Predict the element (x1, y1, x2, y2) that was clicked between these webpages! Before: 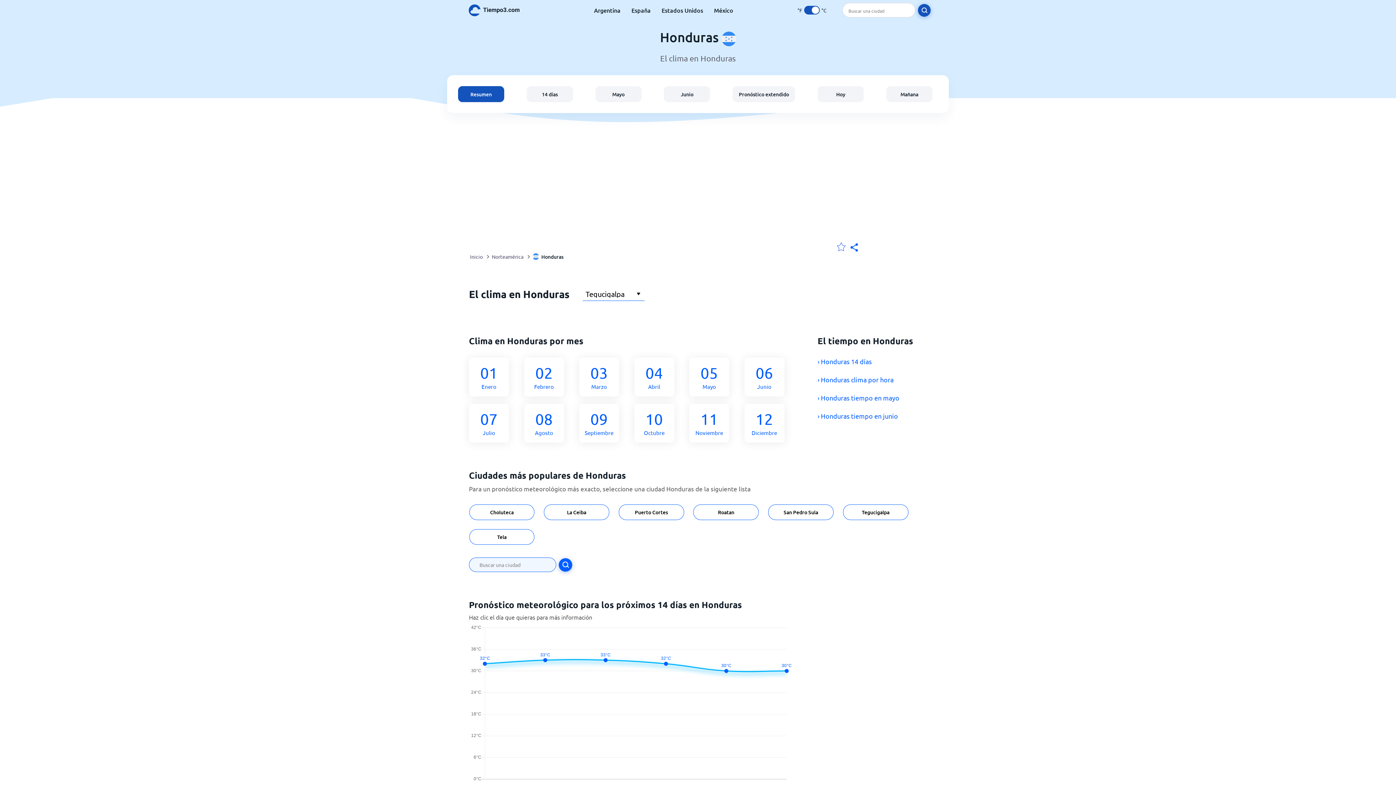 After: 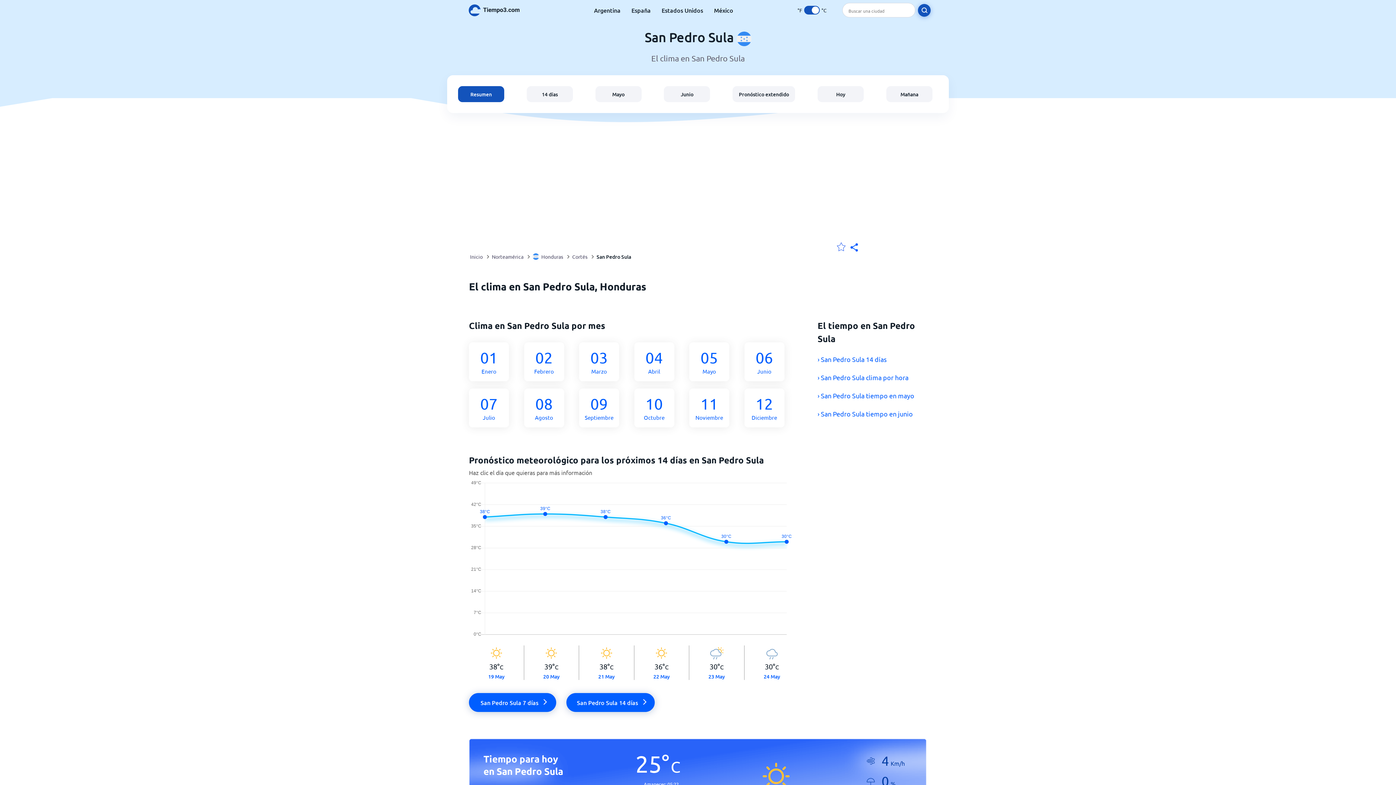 Action: bbox: (768, 504, 833, 520) label: San Pedro Sula